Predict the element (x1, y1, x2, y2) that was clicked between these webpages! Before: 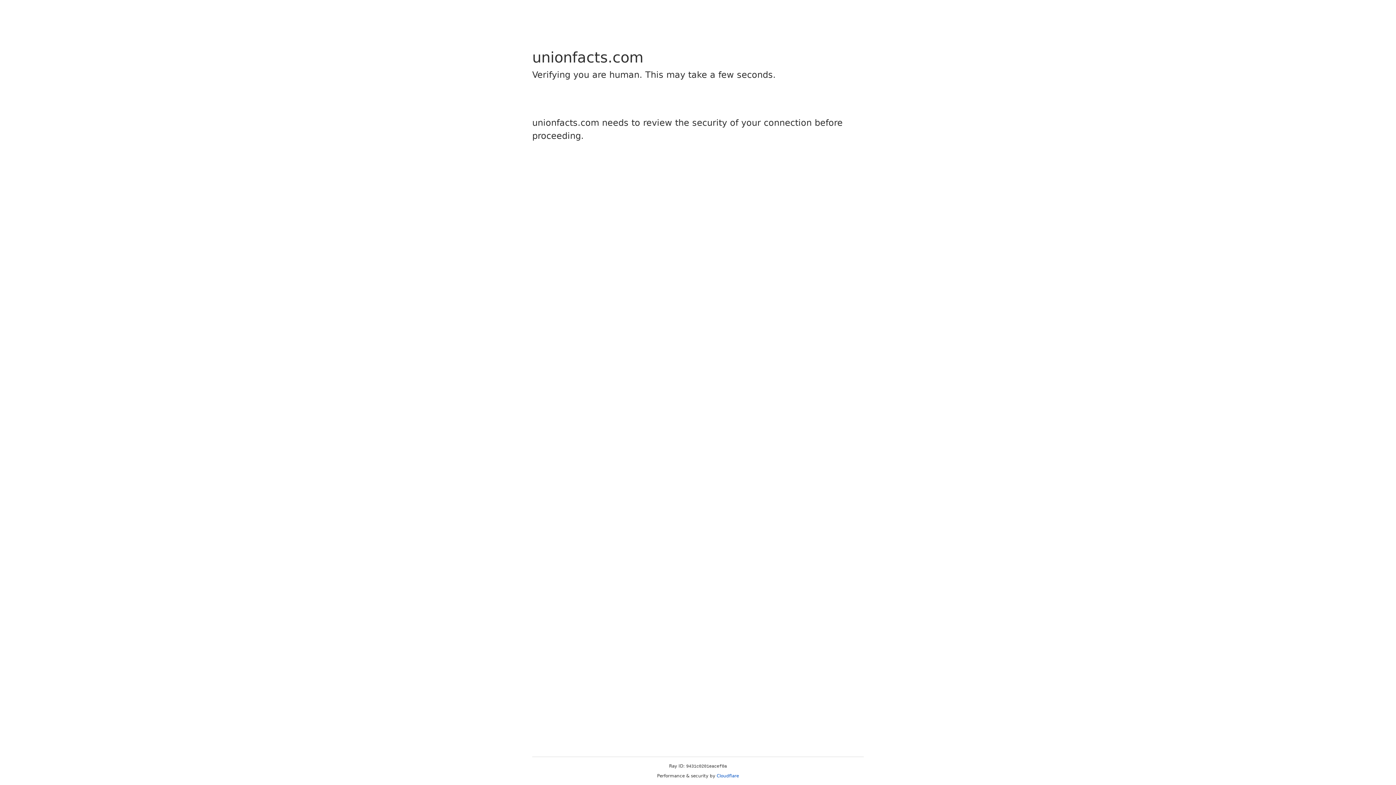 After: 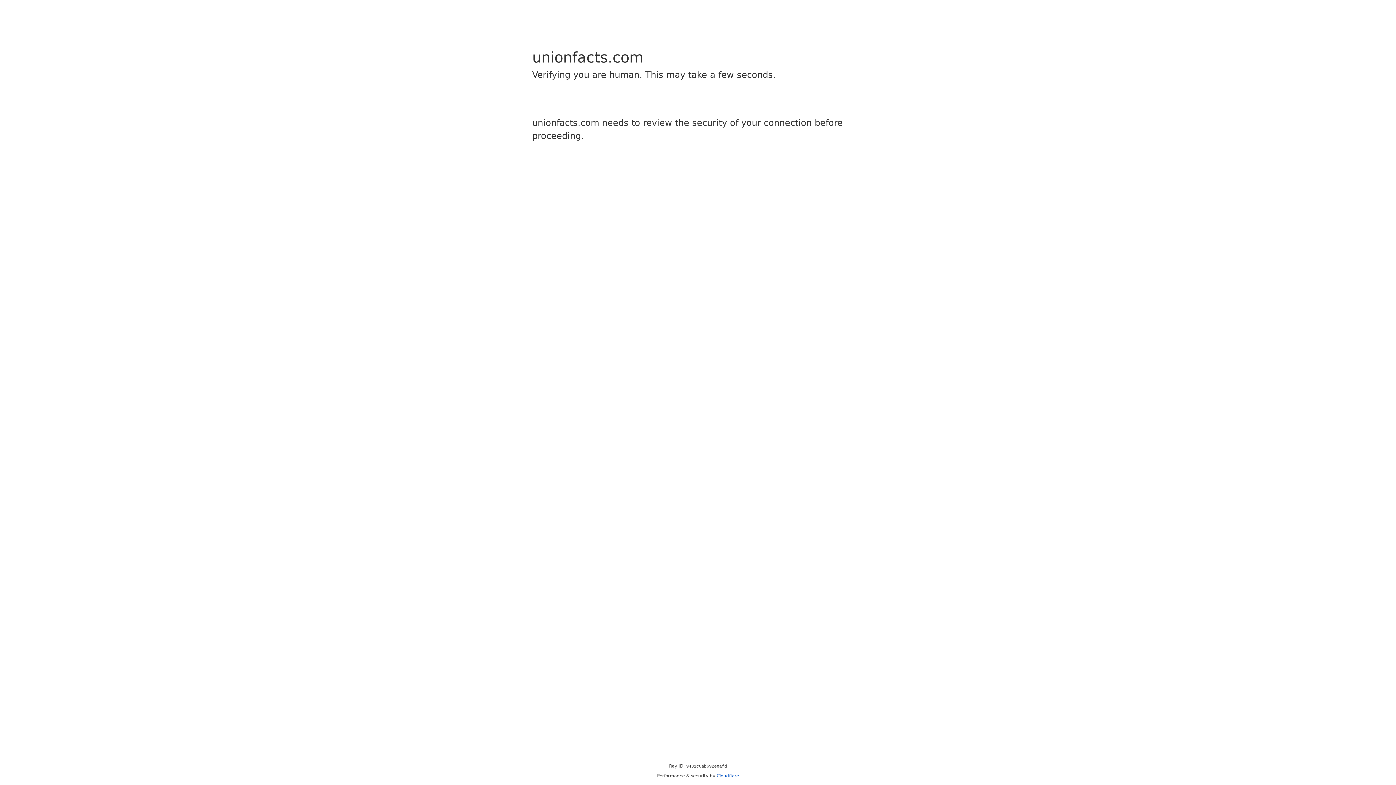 Action: label: Cloudflare bbox: (716, 773, 739, 778)